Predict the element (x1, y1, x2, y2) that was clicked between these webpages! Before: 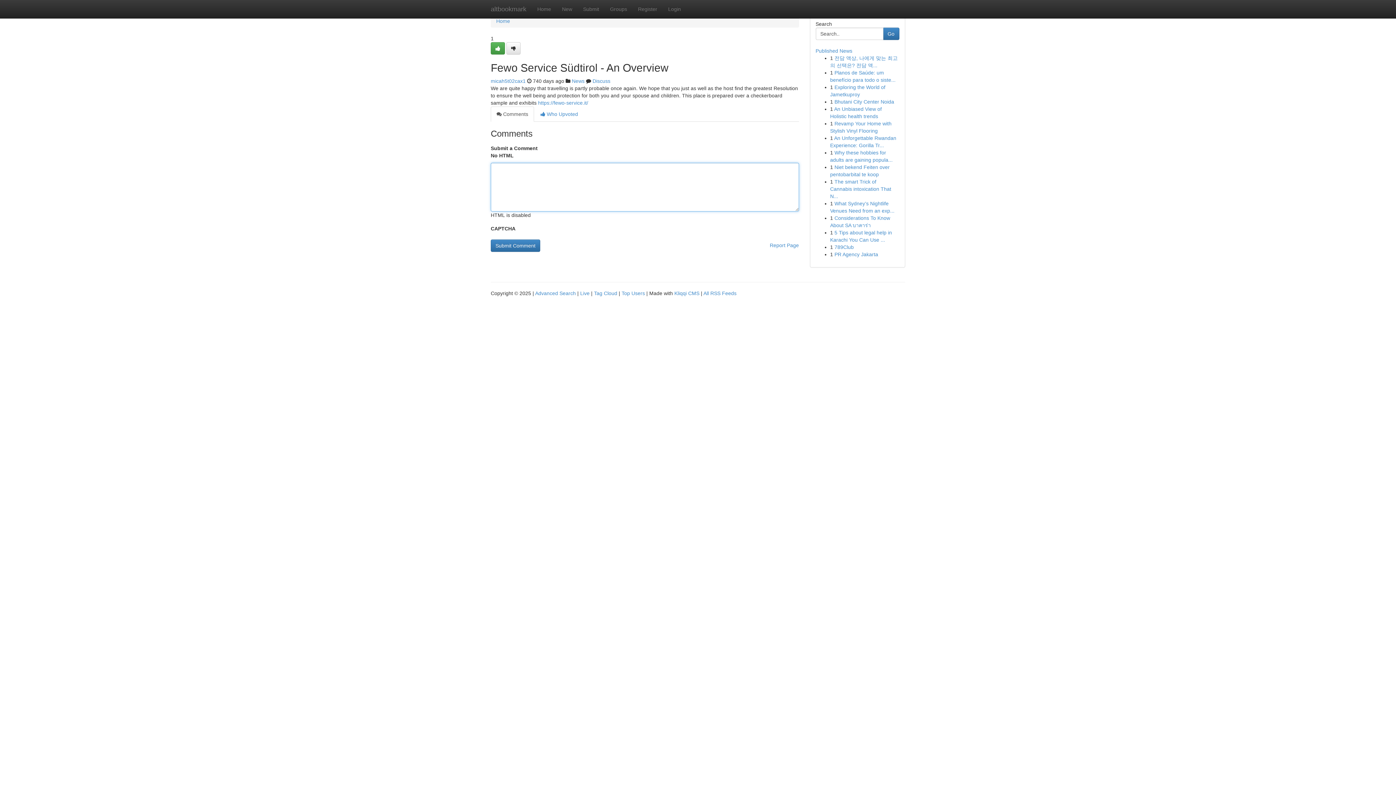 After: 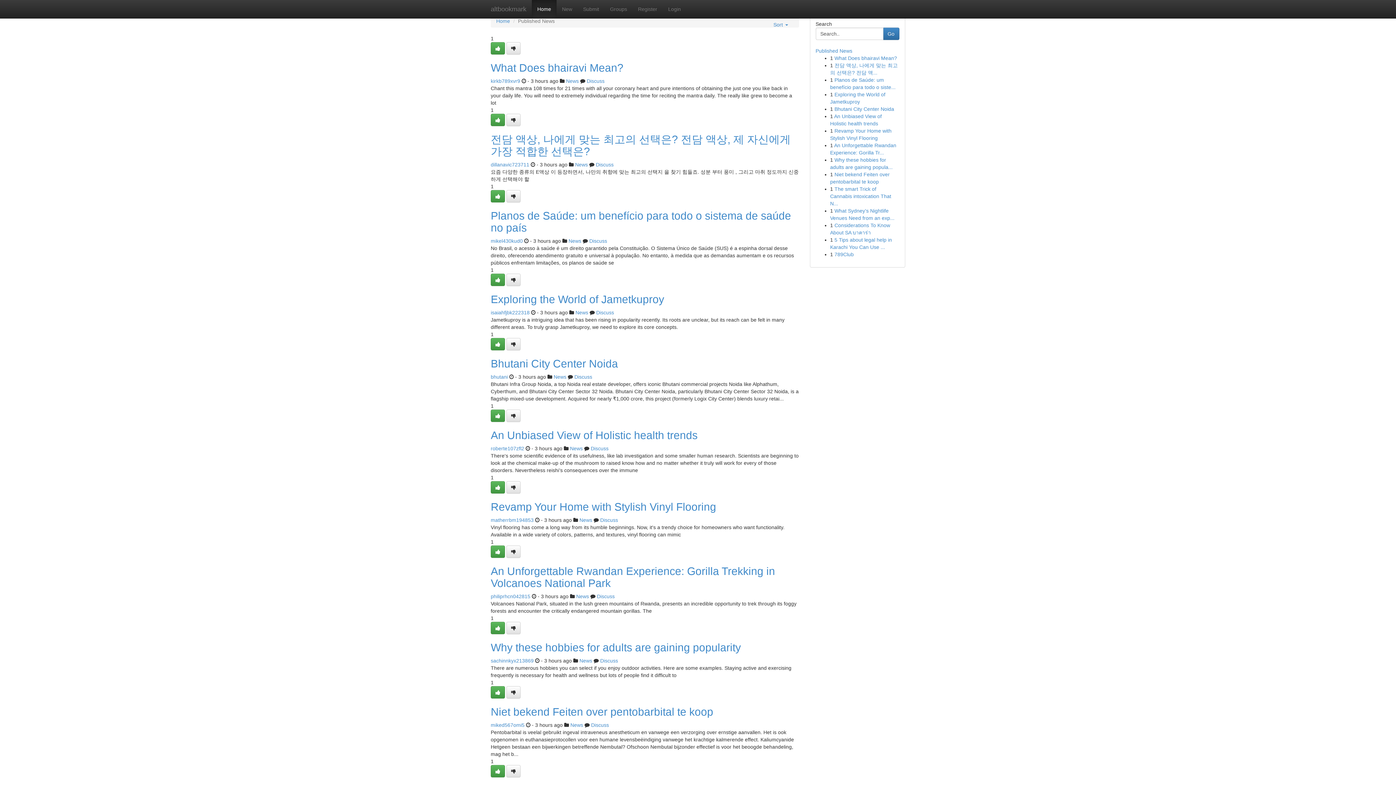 Action: bbox: (496, 18, 510, 24) label: Home